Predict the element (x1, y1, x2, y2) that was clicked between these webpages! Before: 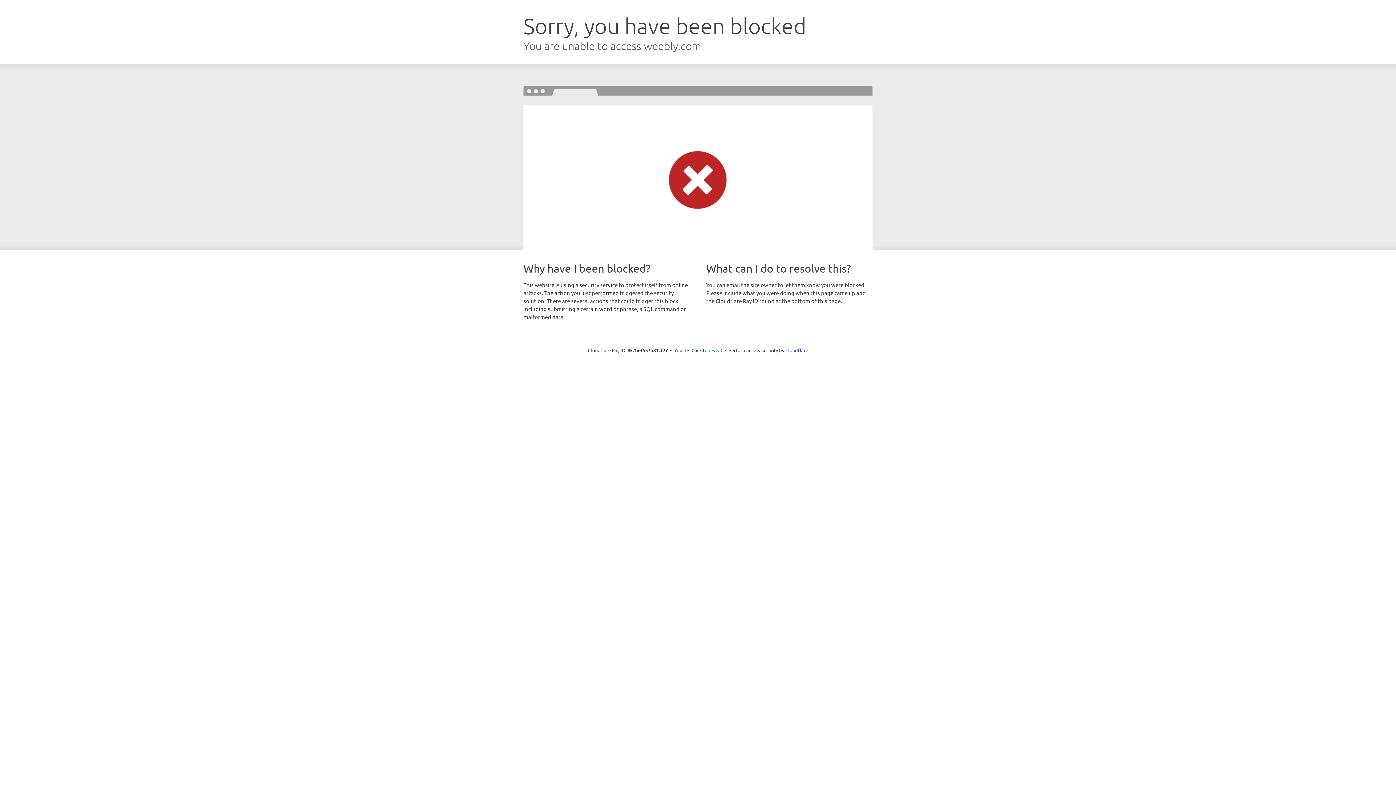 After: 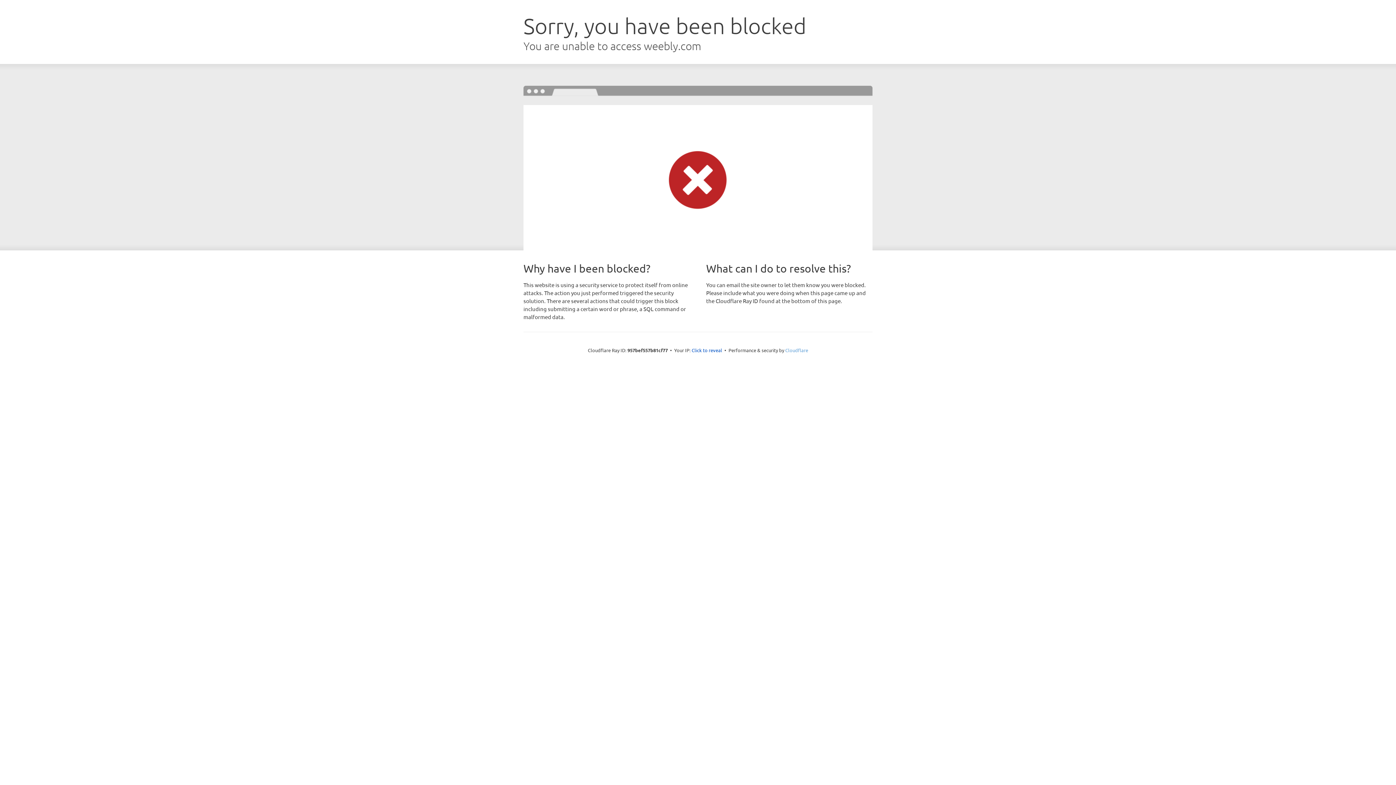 Action: bbox: (785, 347, 808, 353) label: Cloudflare